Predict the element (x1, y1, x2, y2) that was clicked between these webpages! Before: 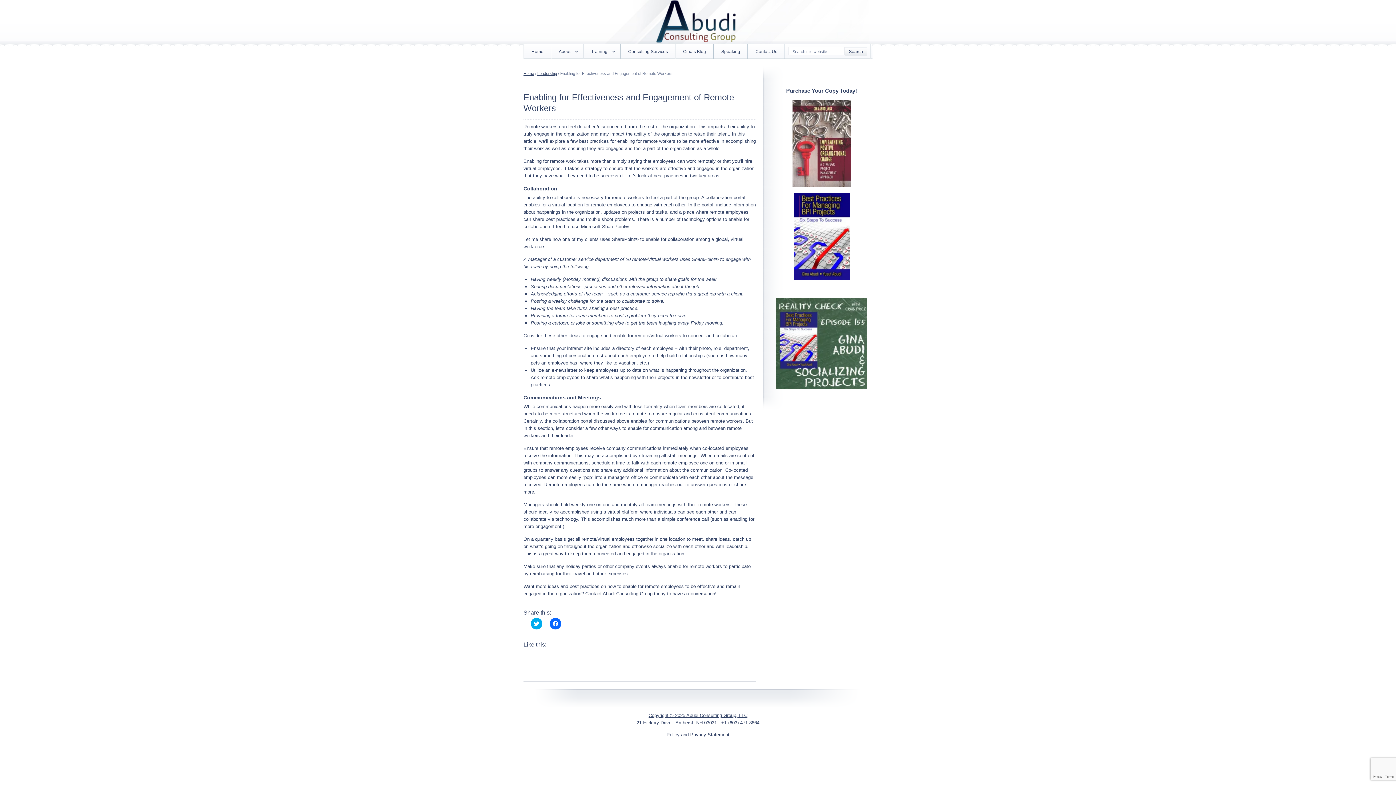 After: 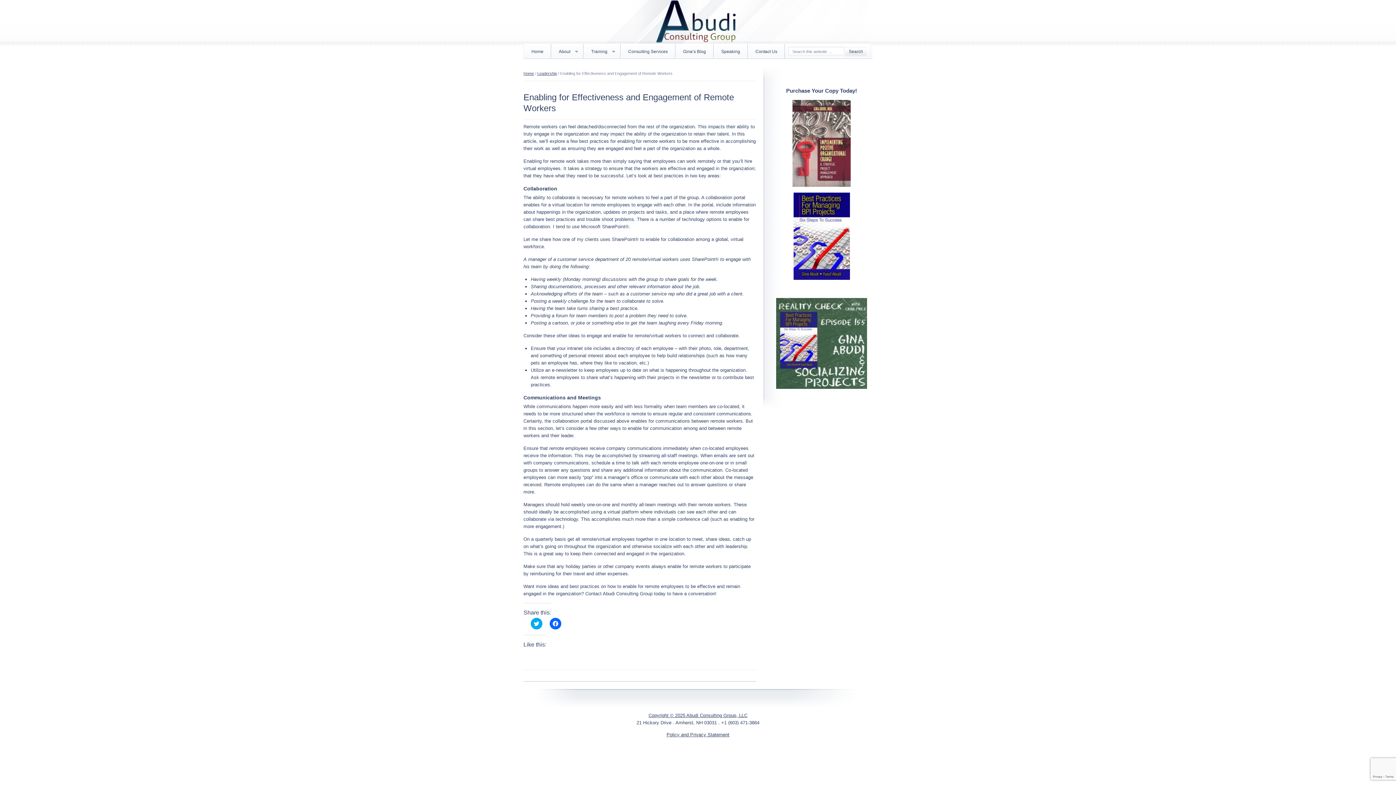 Action: label: Contact Abudi Consulting Group bbox: (585, 591, 652, 596)